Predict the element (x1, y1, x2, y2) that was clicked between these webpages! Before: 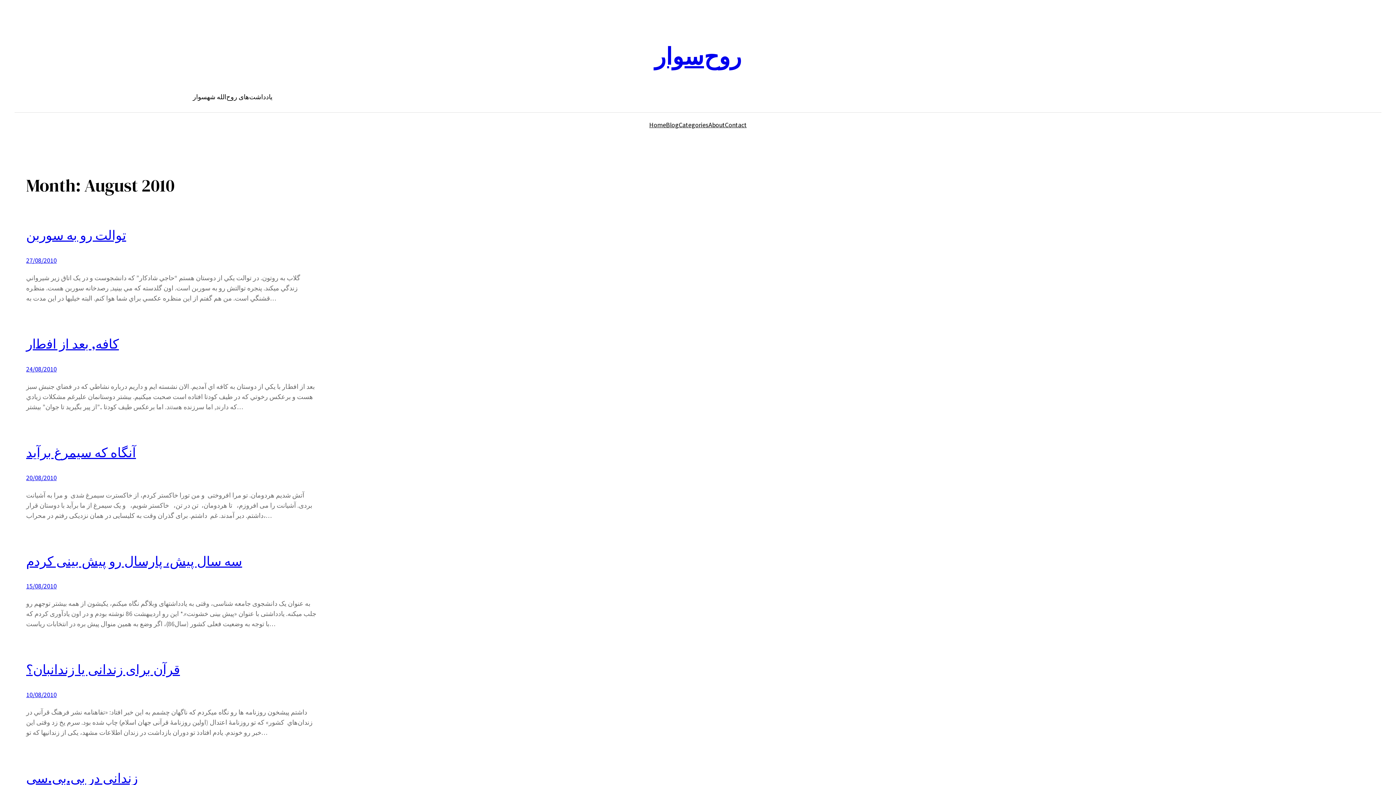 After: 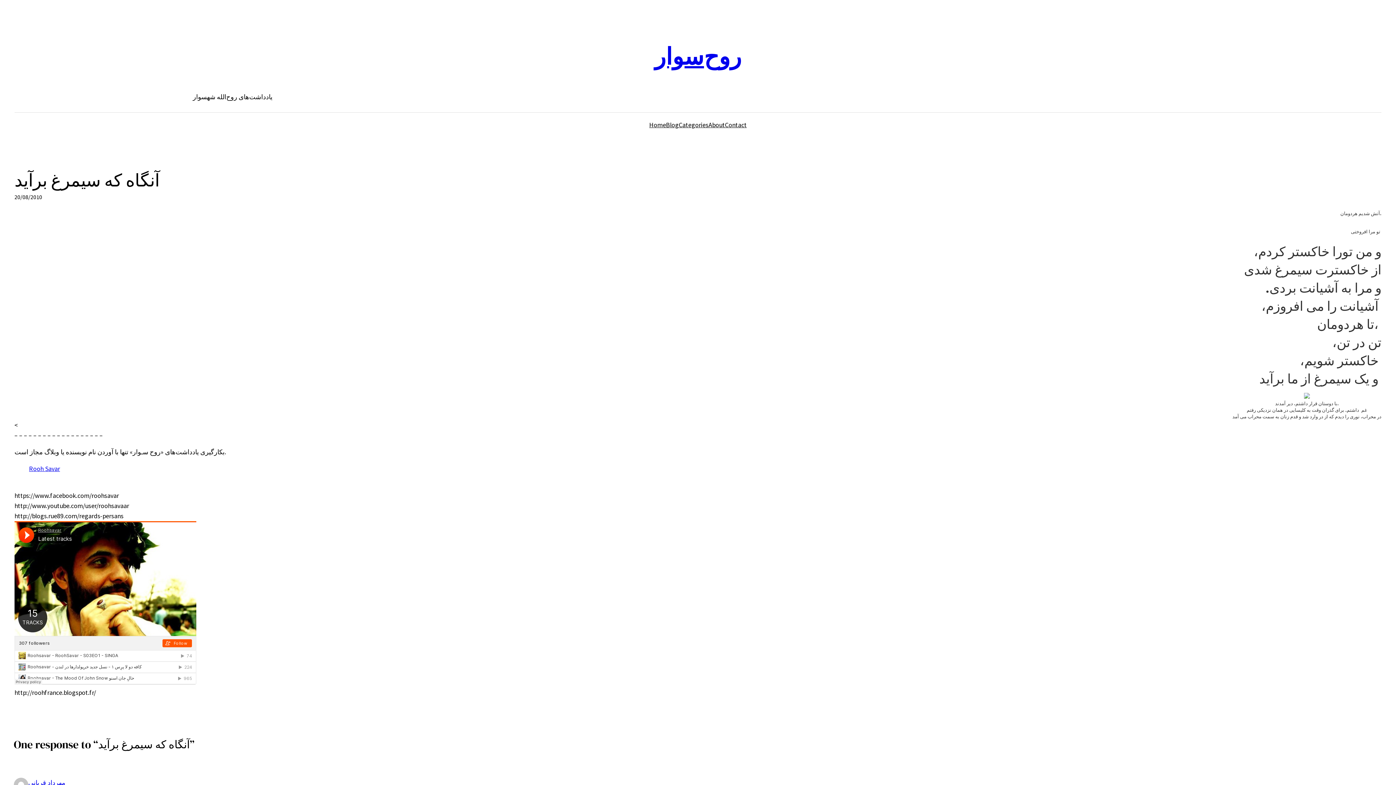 Action: bbox: (26, 473, 56, 482) label: 20/08/2010